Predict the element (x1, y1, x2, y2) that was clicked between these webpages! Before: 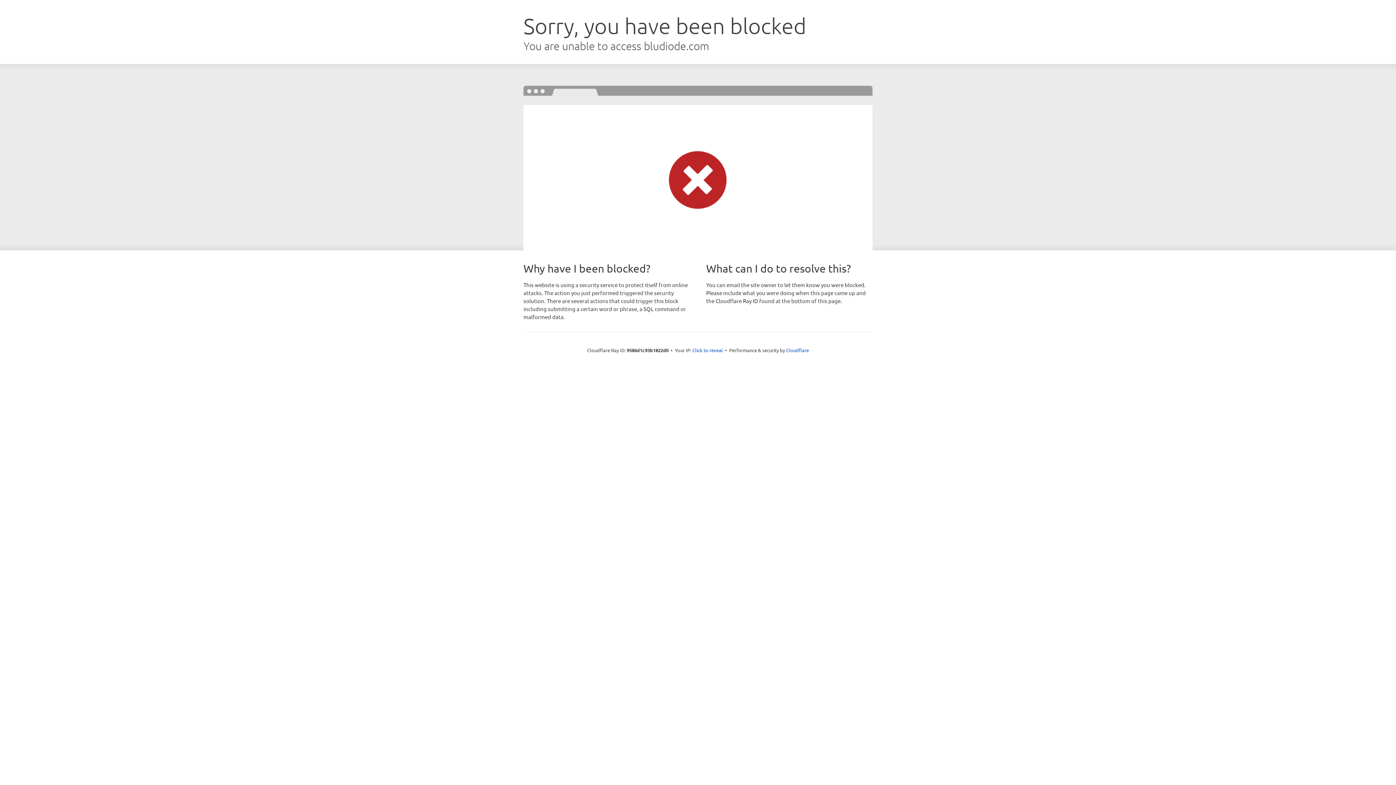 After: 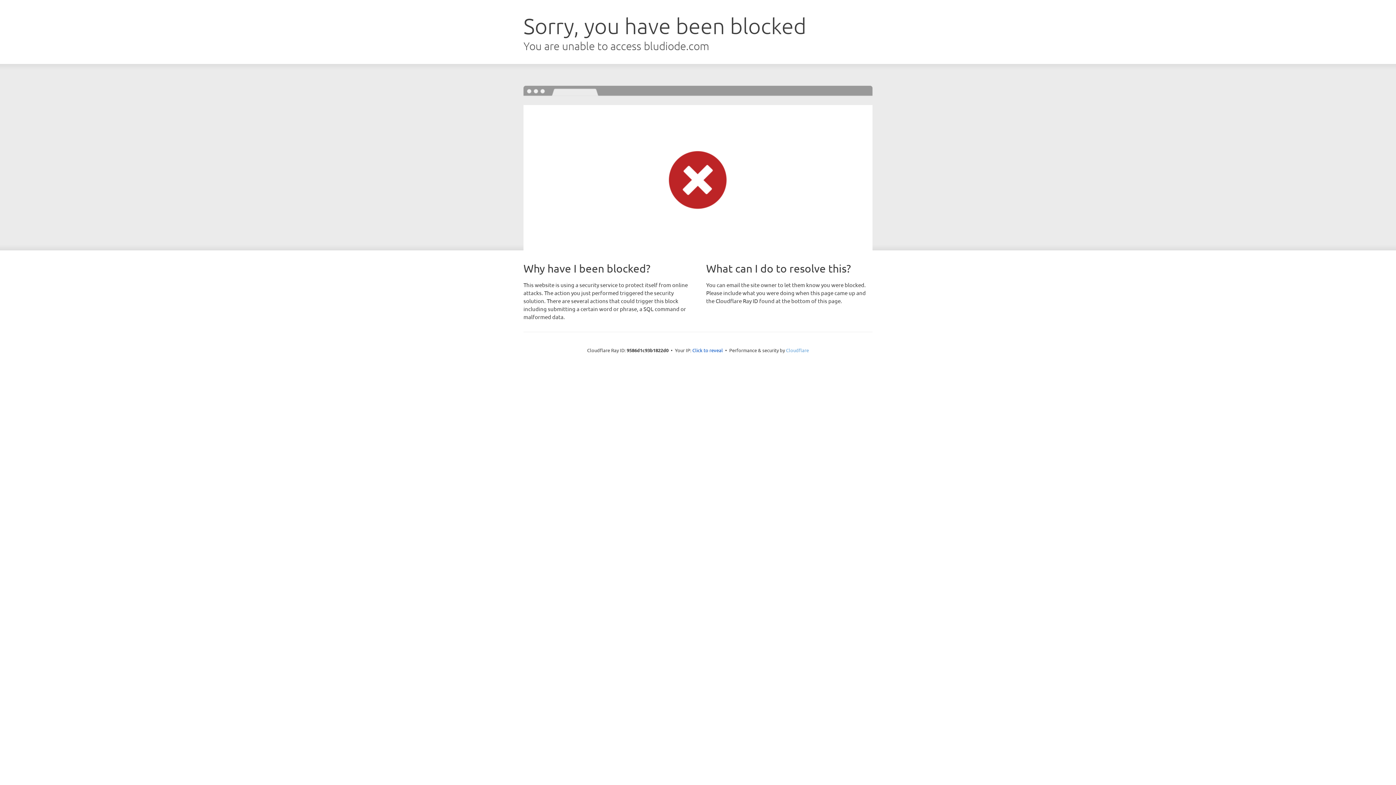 Action: bbox: (786, 347, 809, 353) label: Cloudflare